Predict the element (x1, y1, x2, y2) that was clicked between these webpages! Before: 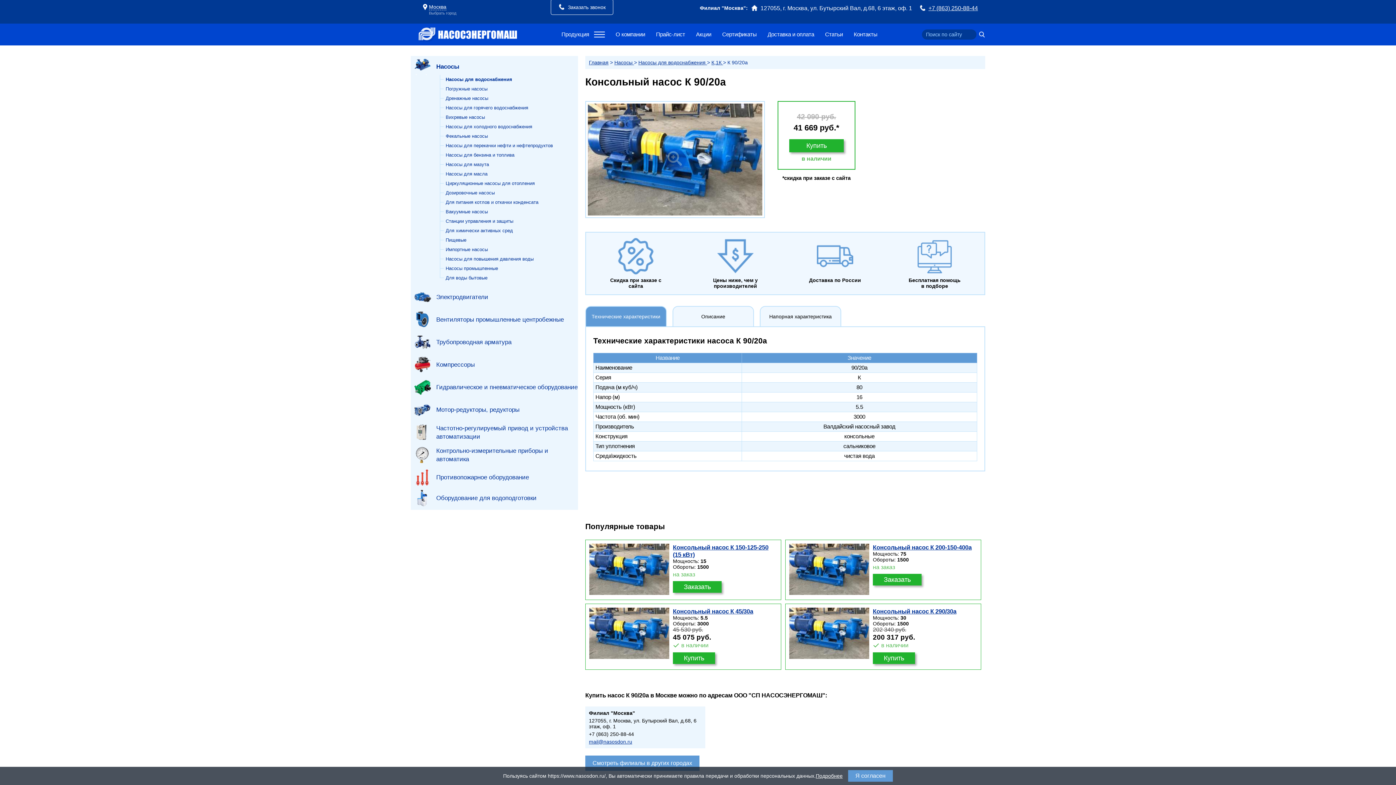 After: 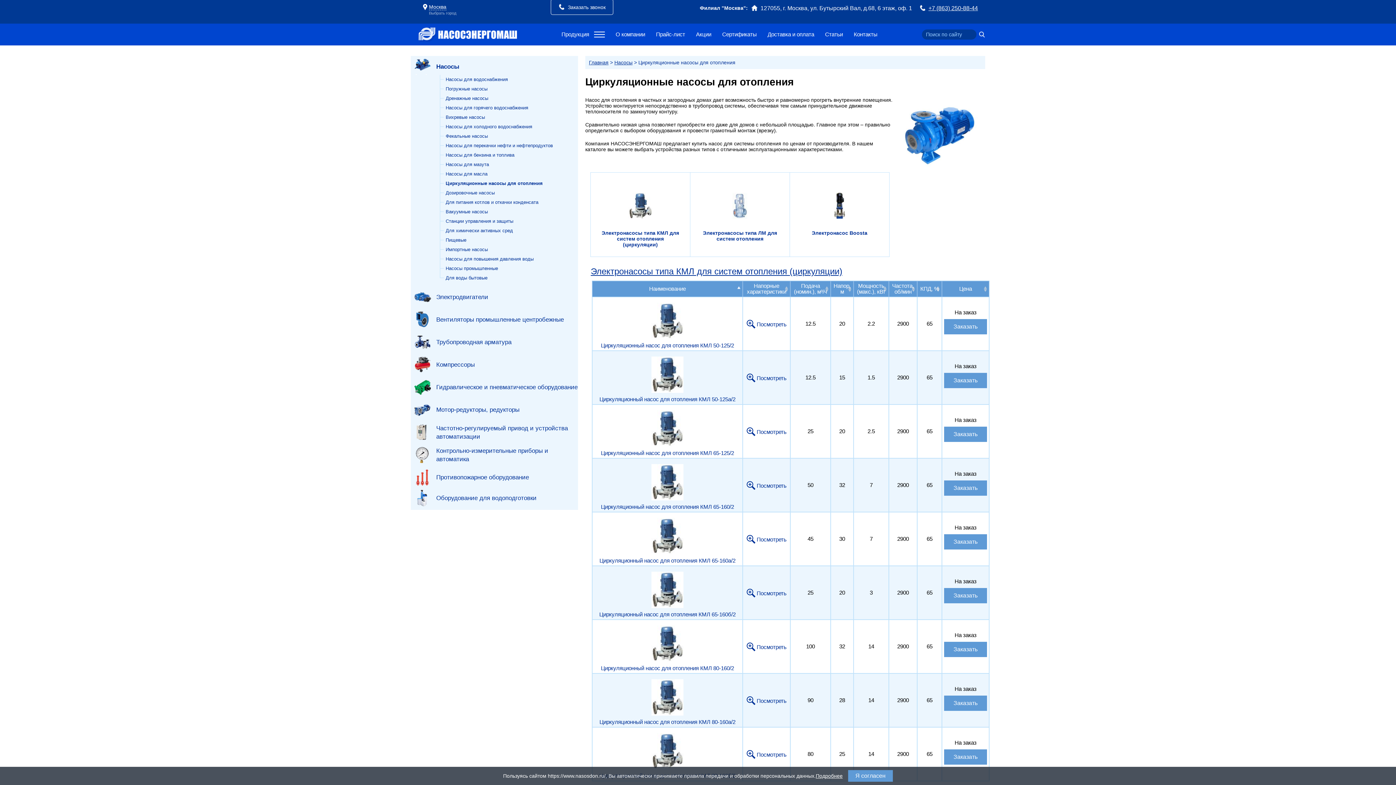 Action: label: Циркуляционные насосы для отопления bbox: (440, 178, 553, 188)